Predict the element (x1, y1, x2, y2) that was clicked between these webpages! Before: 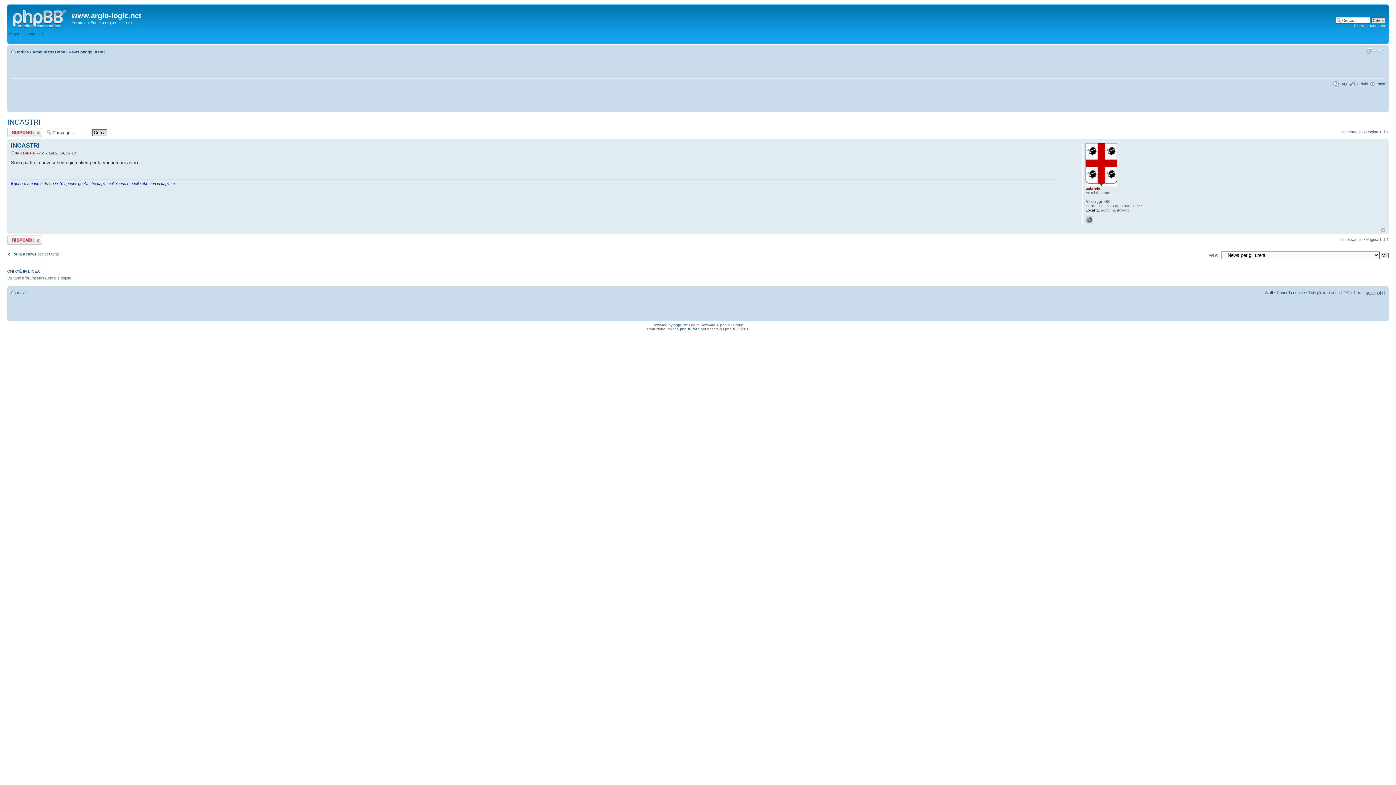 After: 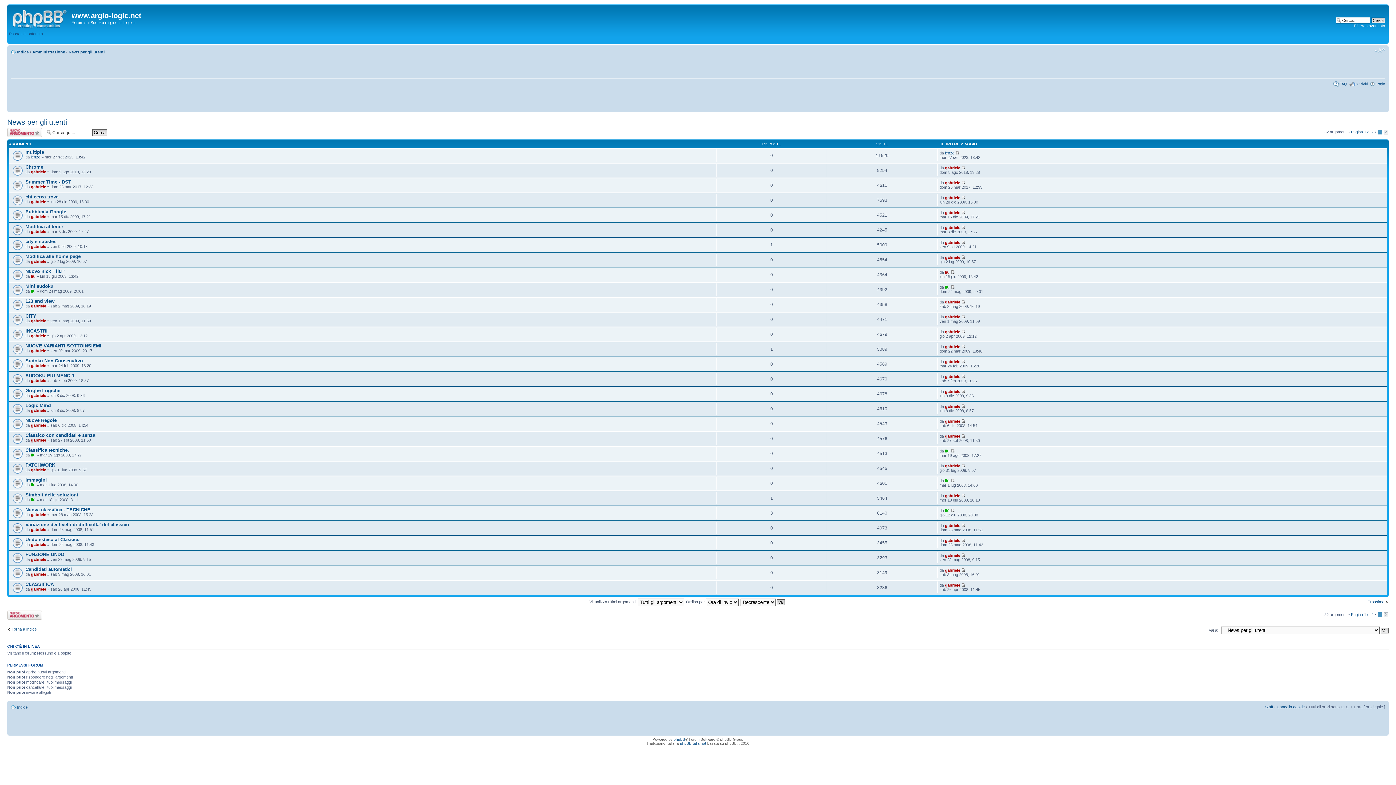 Action: label: Torna a News per gli utenti bbox: (7, 251, 58, 256)